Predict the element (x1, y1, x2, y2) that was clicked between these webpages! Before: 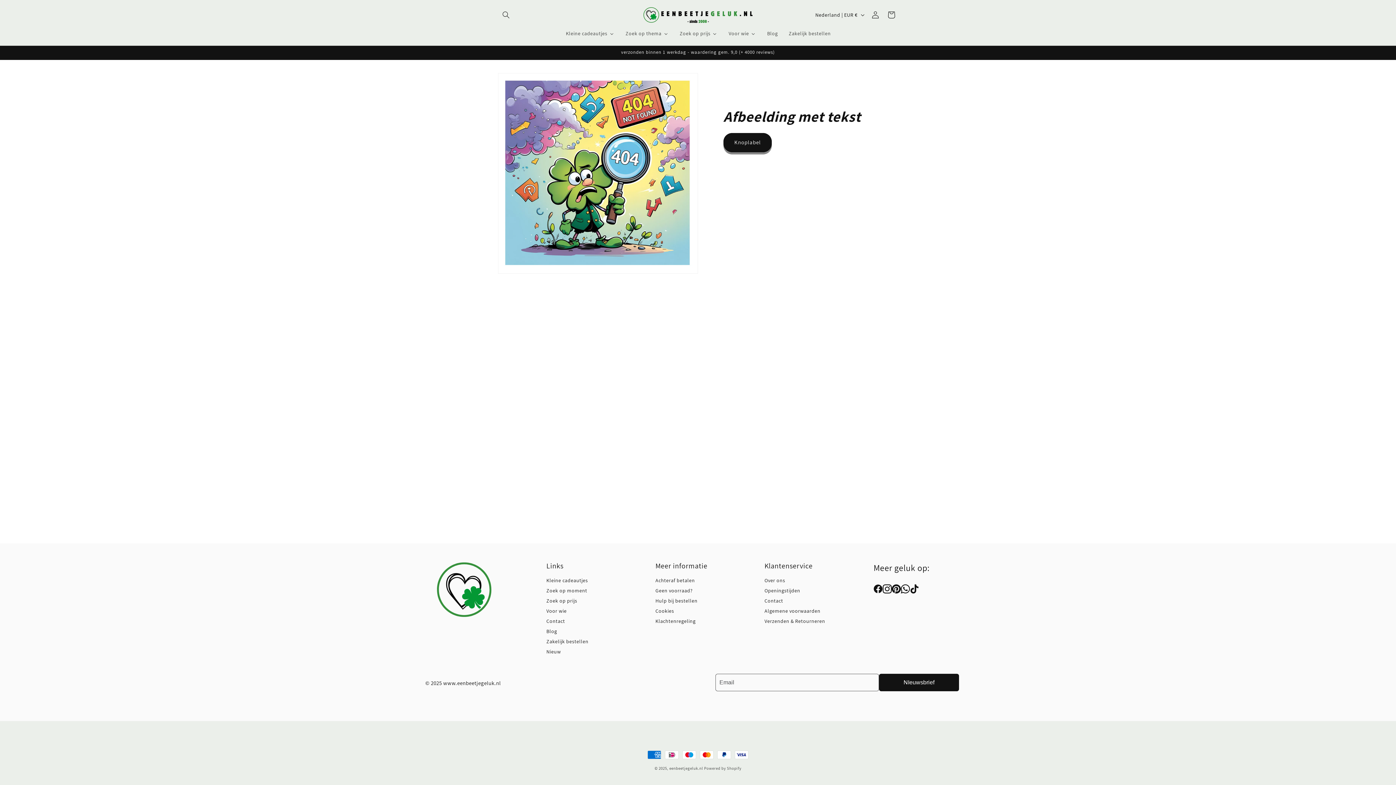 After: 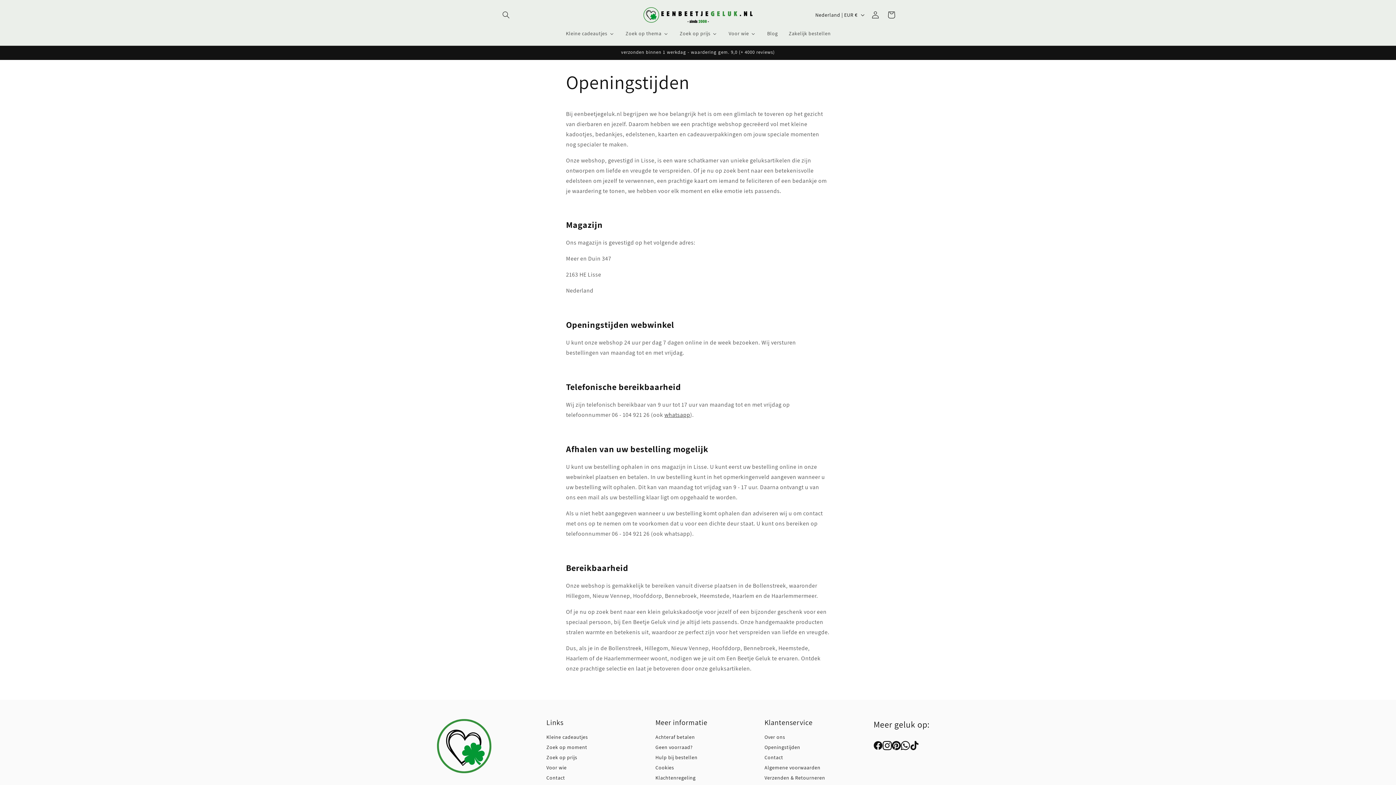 Action: bbox: (764, 587, 800, 594) label: Openingstijden